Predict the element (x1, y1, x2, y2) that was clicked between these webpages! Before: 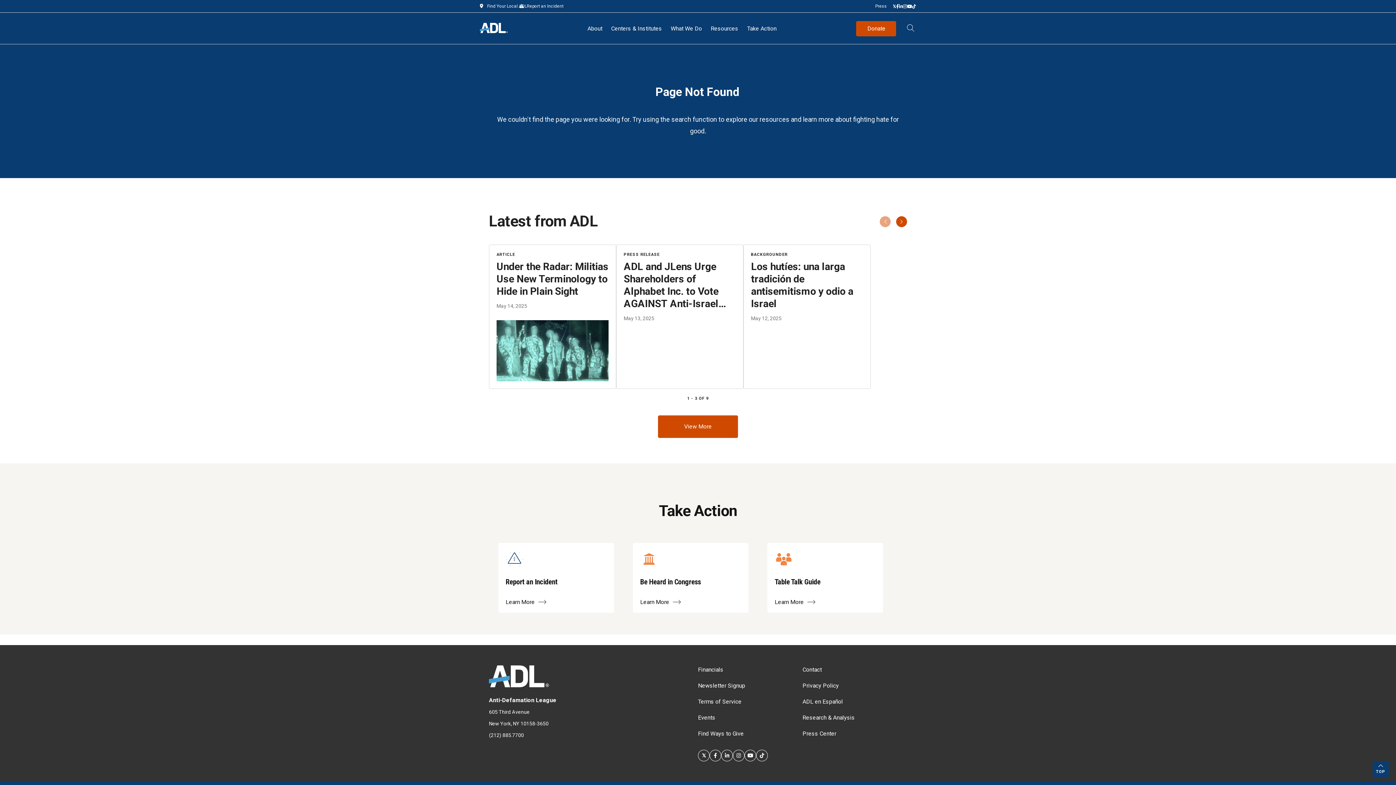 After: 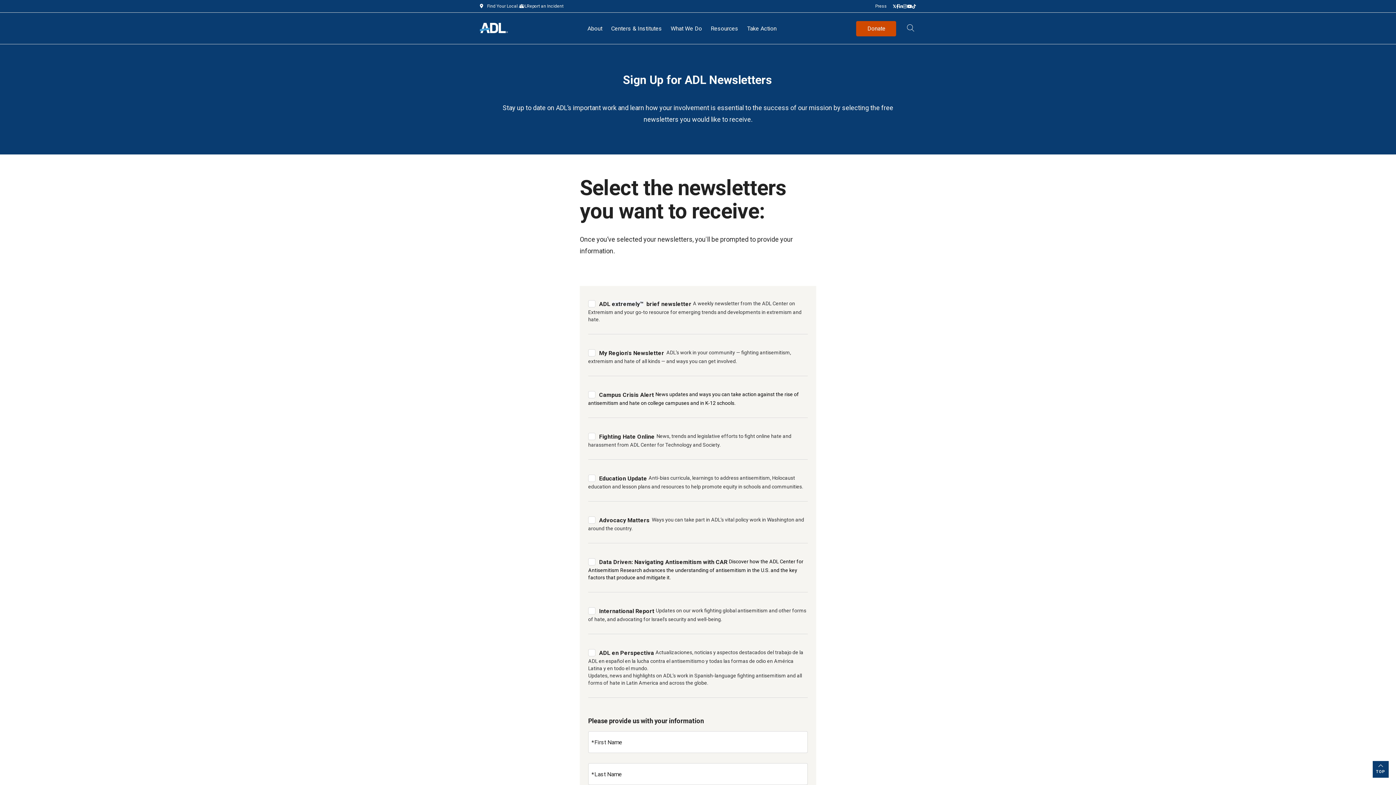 Action: bbox: (698, 682, 745, 689) label: Newsletter Signup